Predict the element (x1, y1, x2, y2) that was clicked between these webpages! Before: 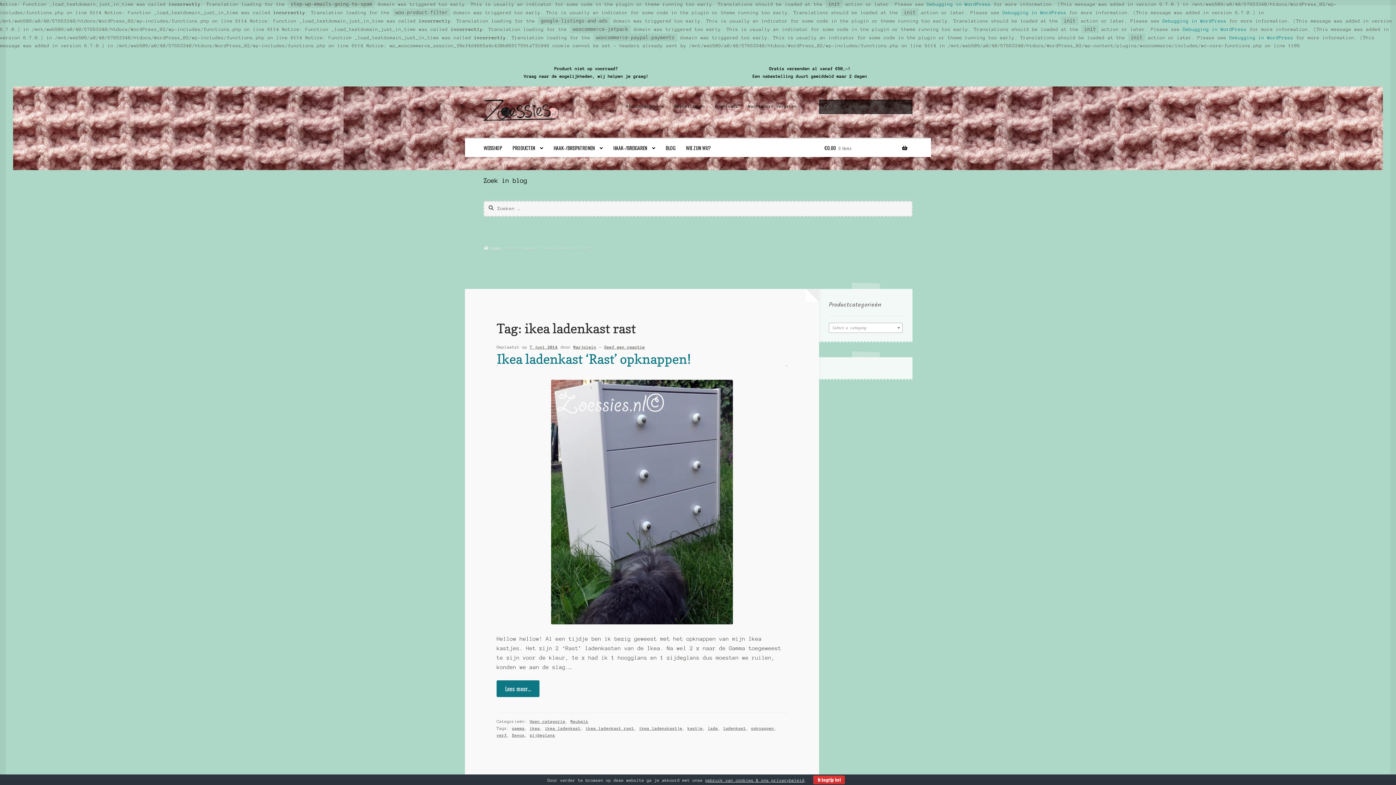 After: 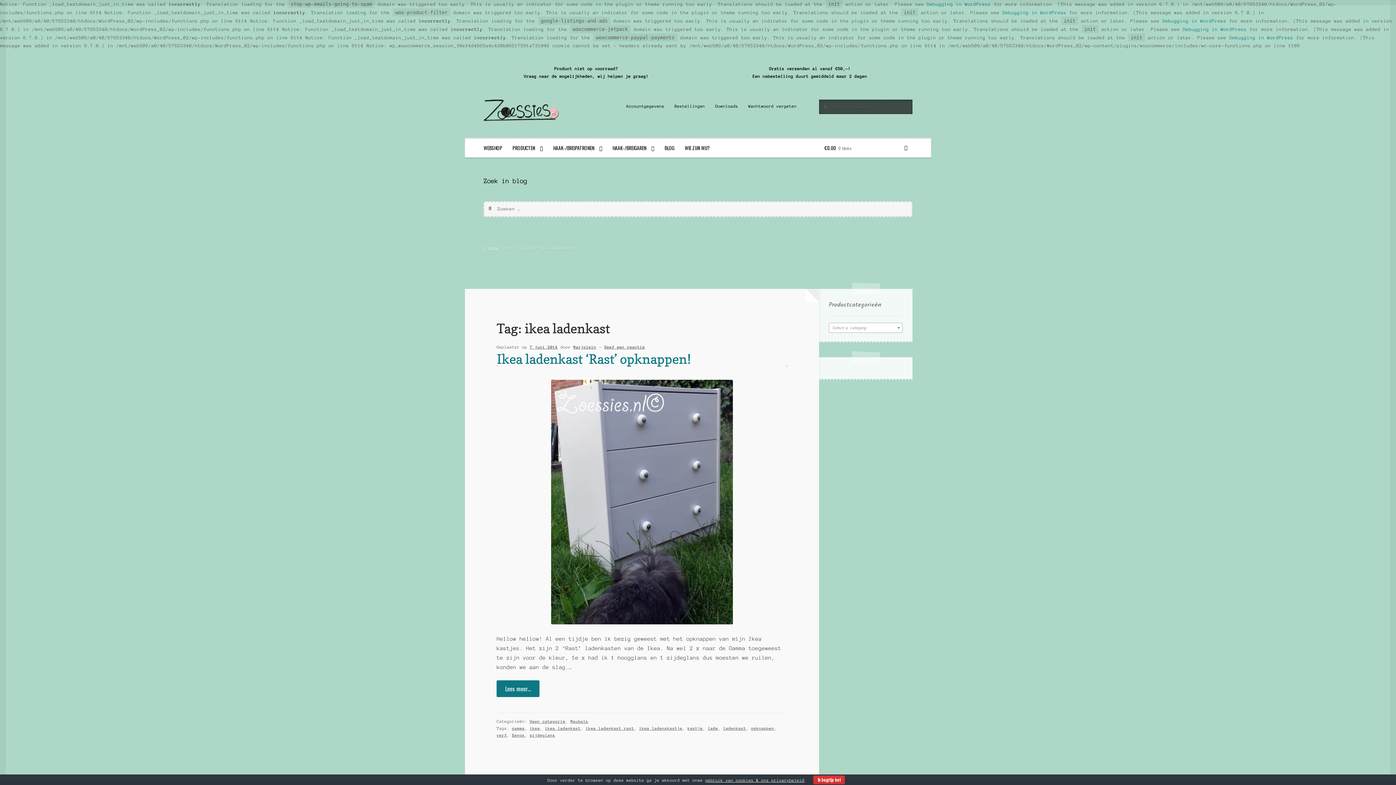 Action: label: ikea ladenkast bbox: (545, 726, 580, 730)